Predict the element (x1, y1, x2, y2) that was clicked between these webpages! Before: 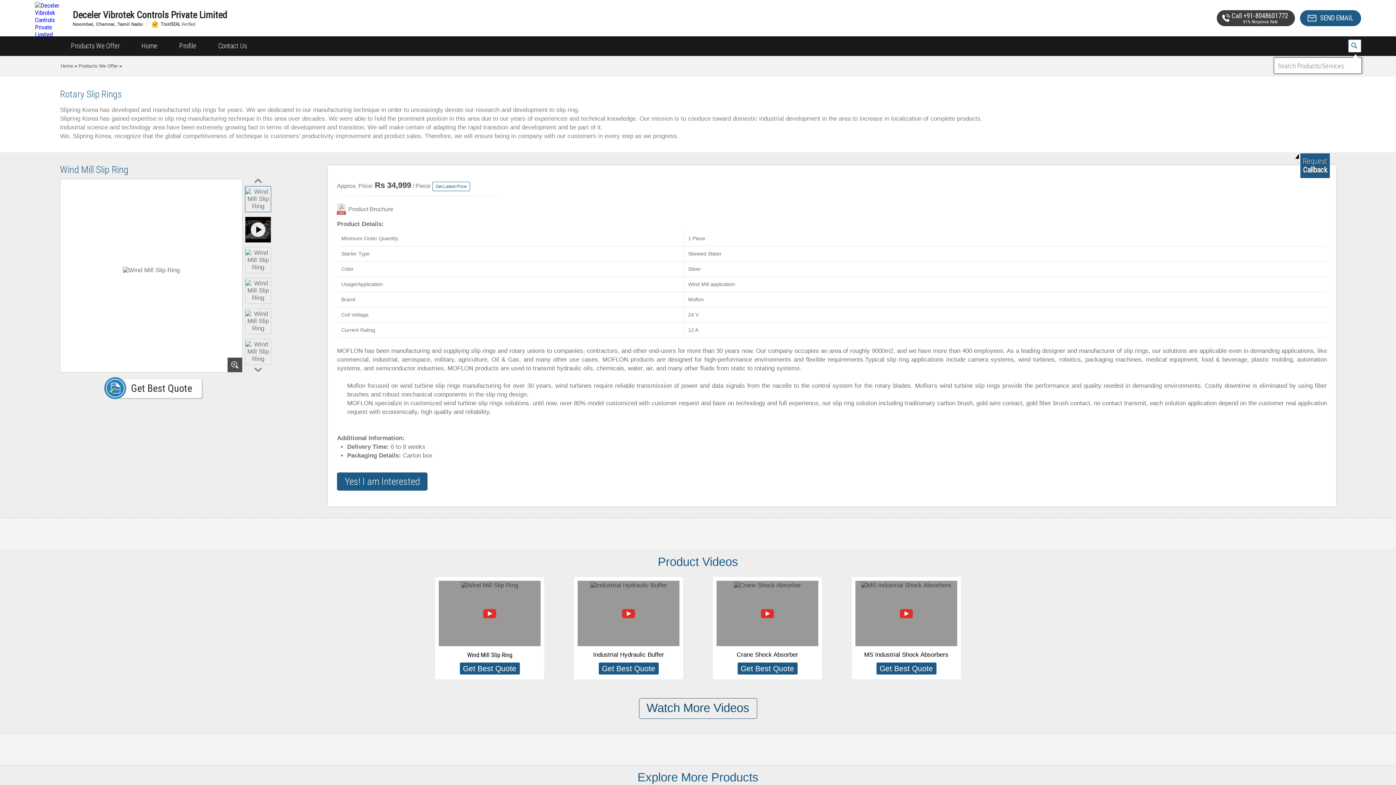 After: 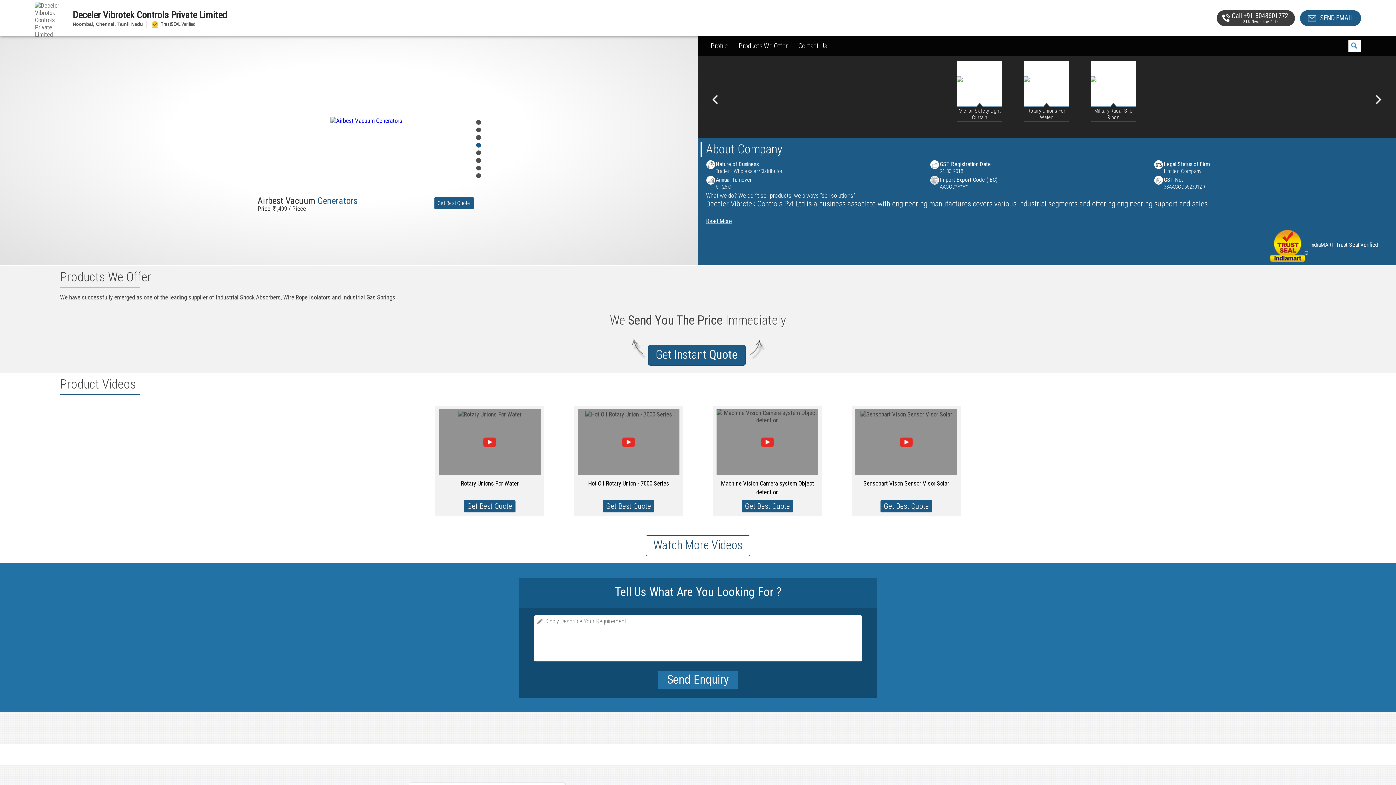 Action: label: Wind Mill Slip Ring bbox: (467, 651, 512, 658)